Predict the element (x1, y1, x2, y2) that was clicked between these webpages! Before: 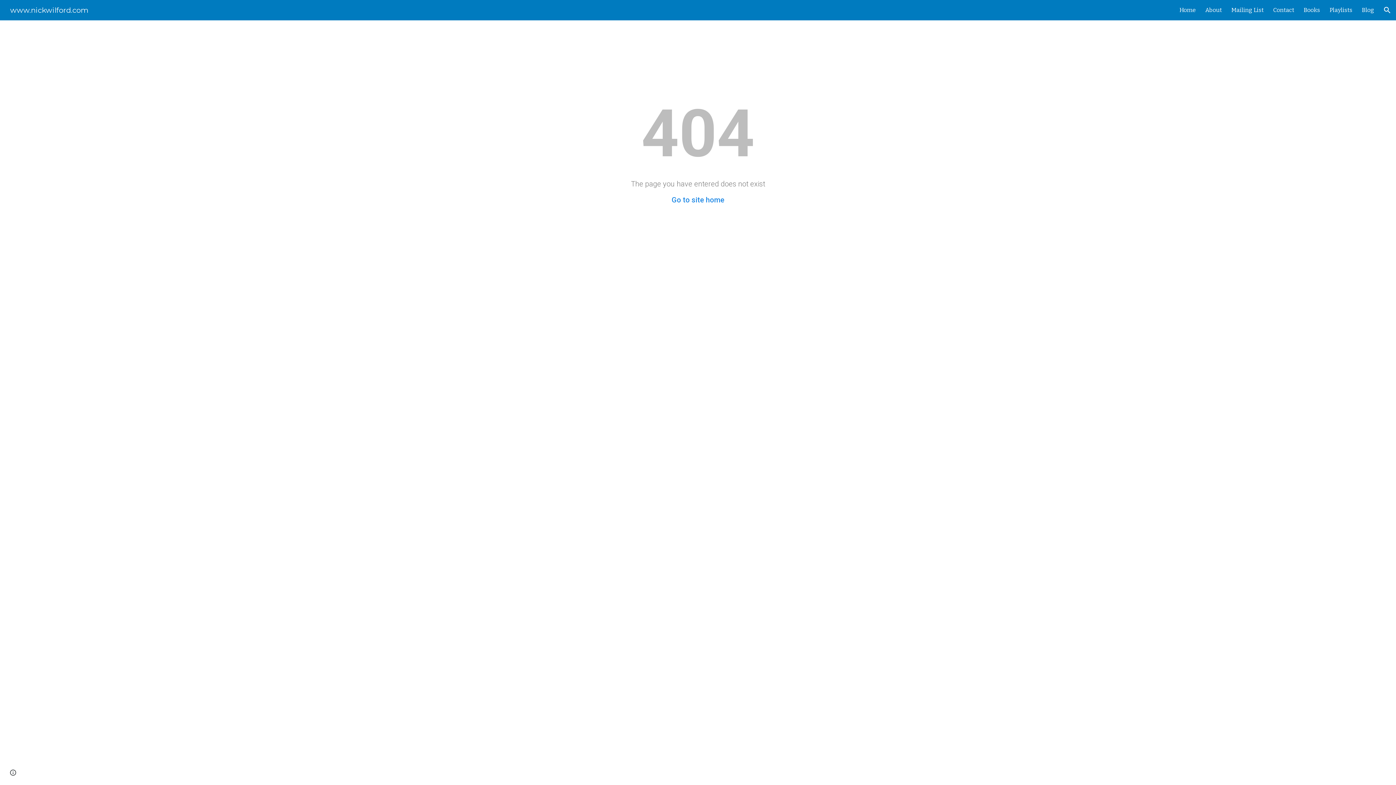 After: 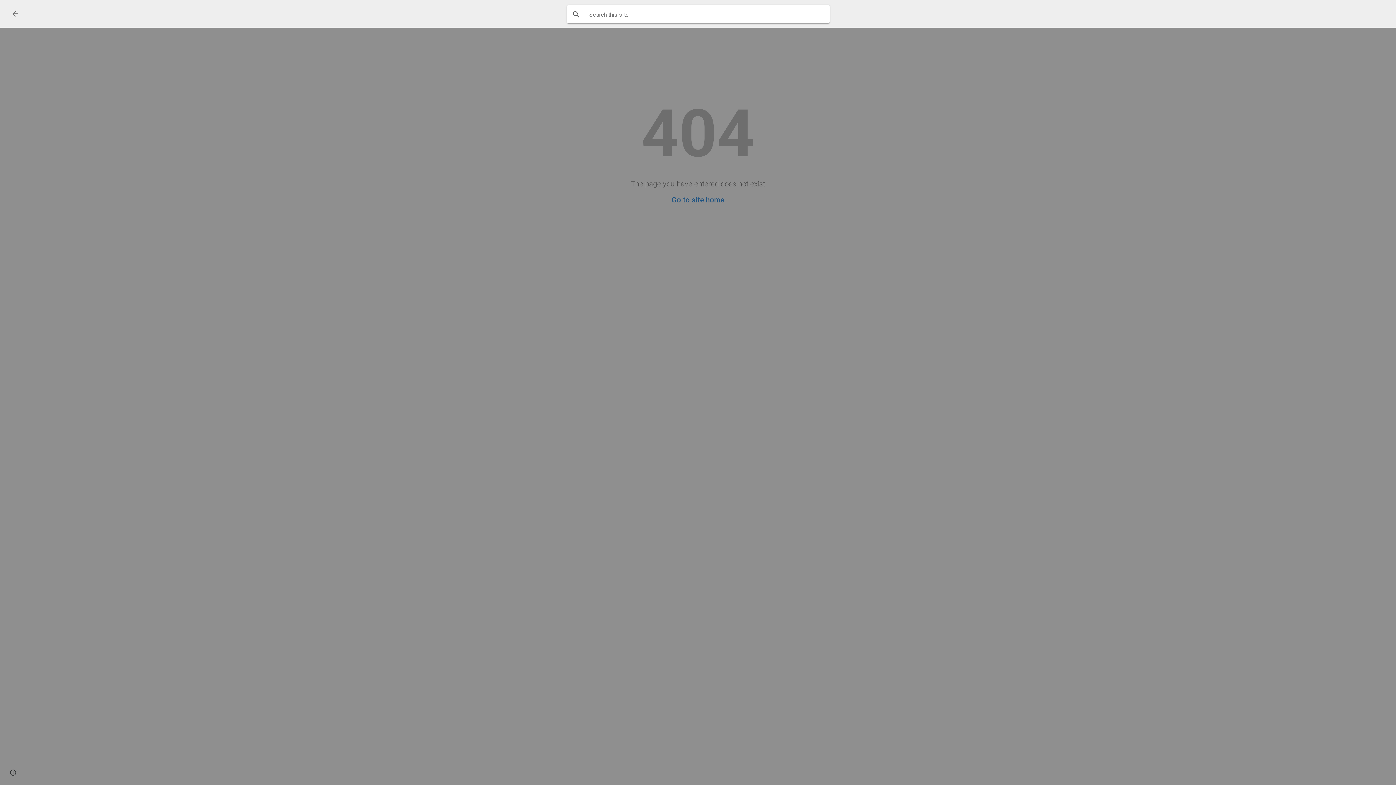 Action: label: Open search bar bbox: (1378, 1, 1396, 18)